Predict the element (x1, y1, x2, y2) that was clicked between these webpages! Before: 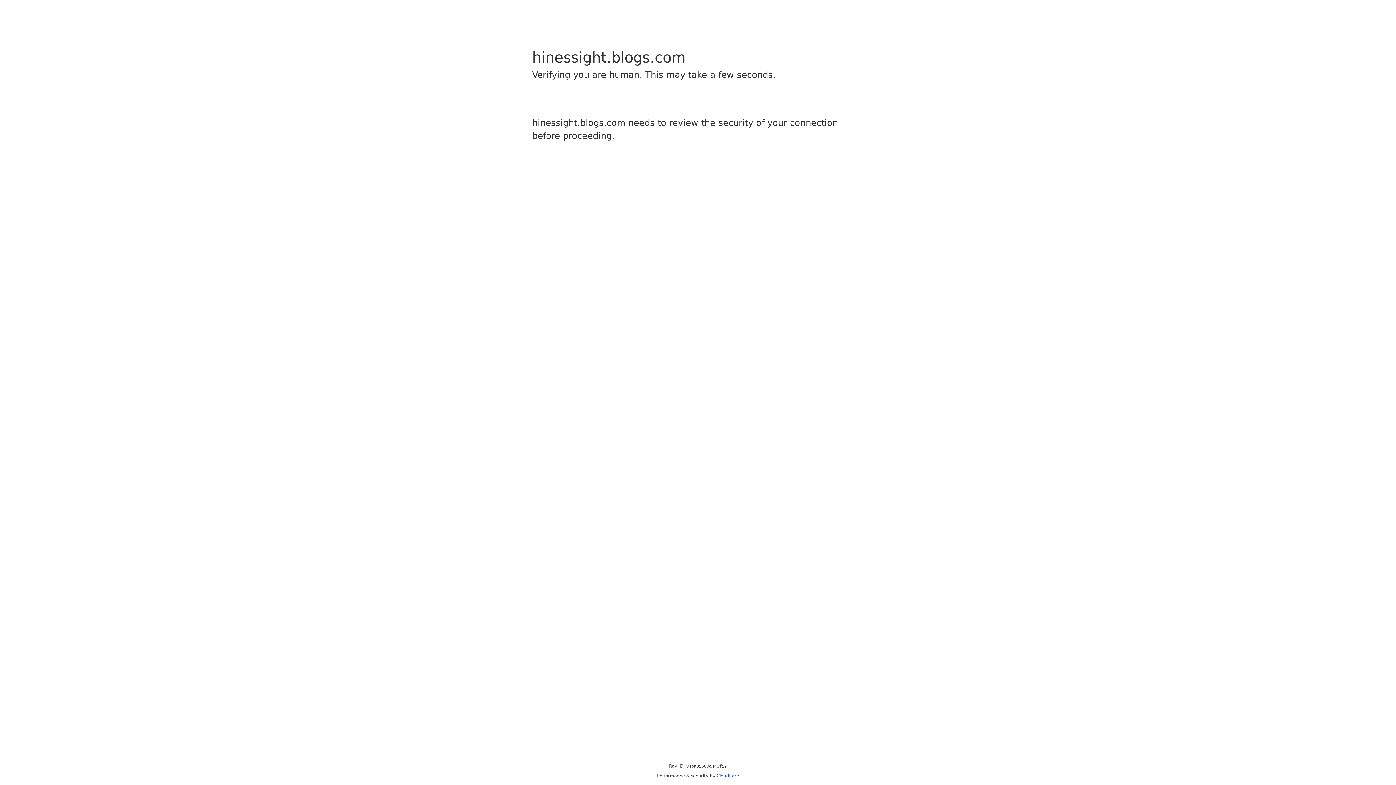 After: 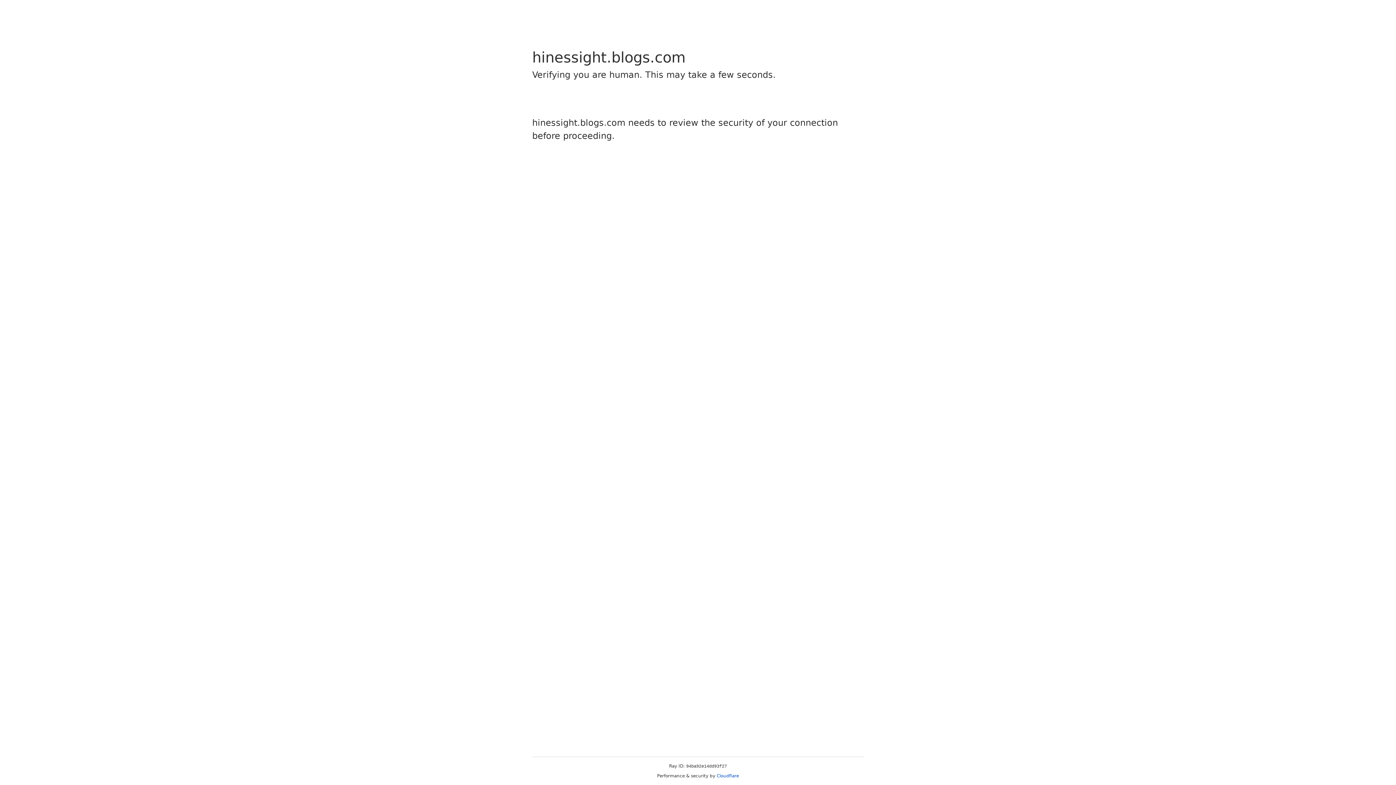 Action: bbox: (716, 773, 739, 778) label: Cloudflare